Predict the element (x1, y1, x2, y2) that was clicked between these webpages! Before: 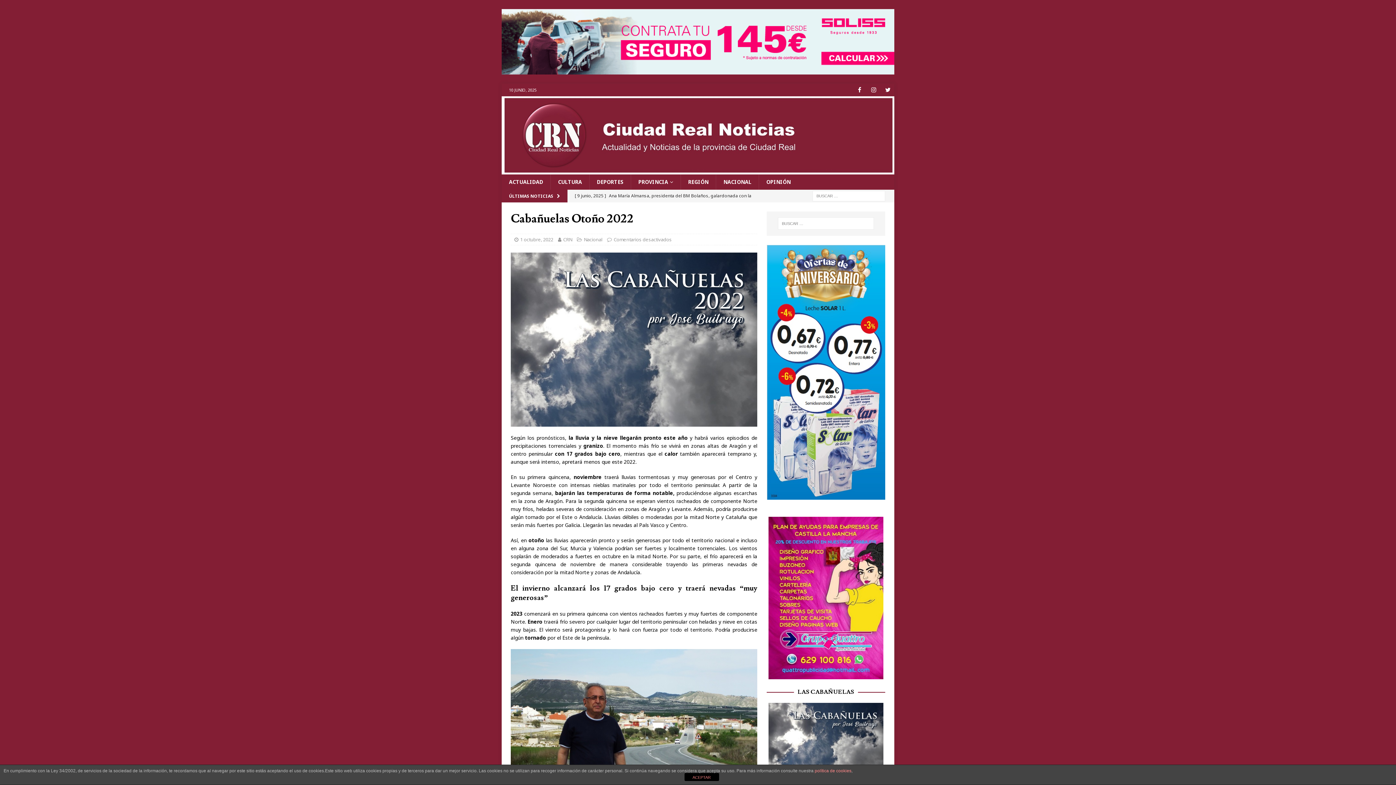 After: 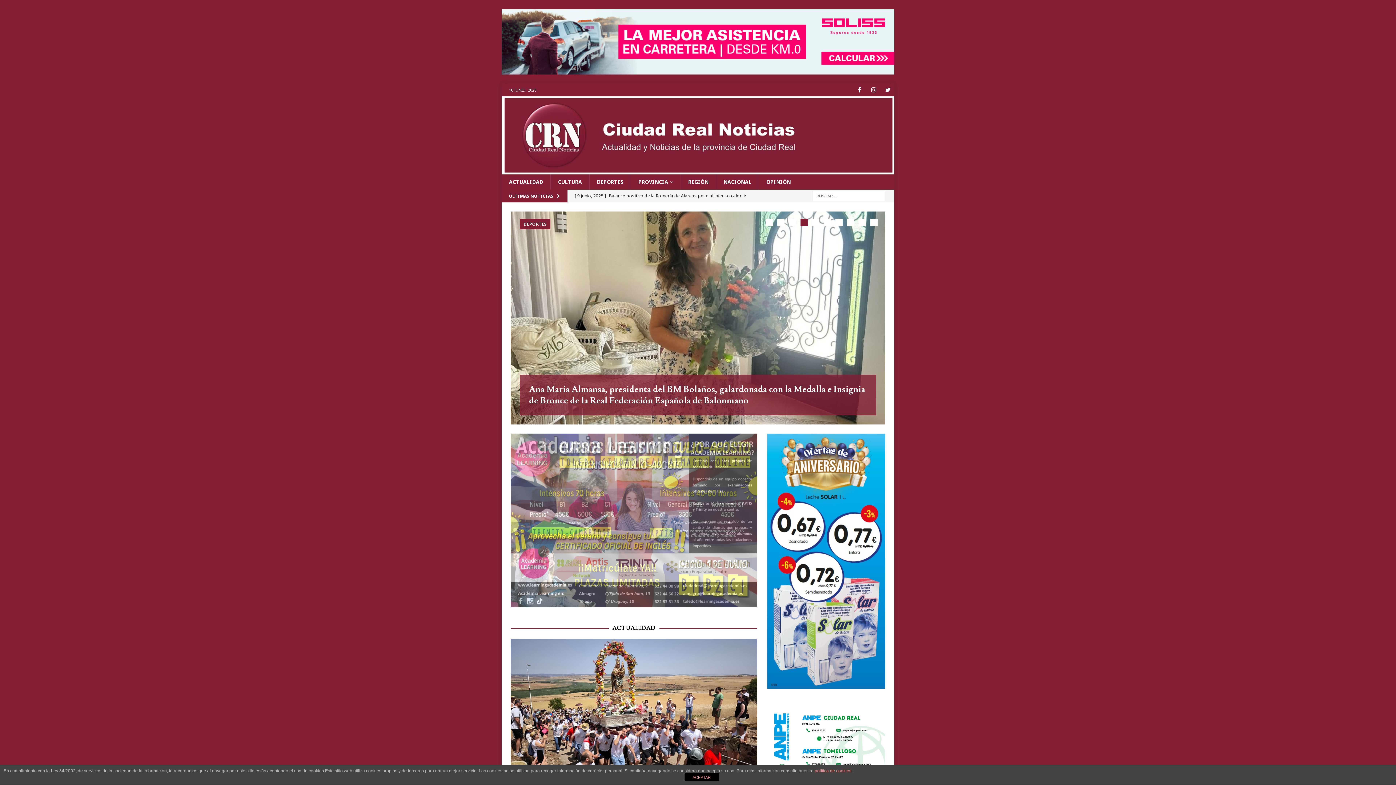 Action: bbox: (501, 166, 894, 173)